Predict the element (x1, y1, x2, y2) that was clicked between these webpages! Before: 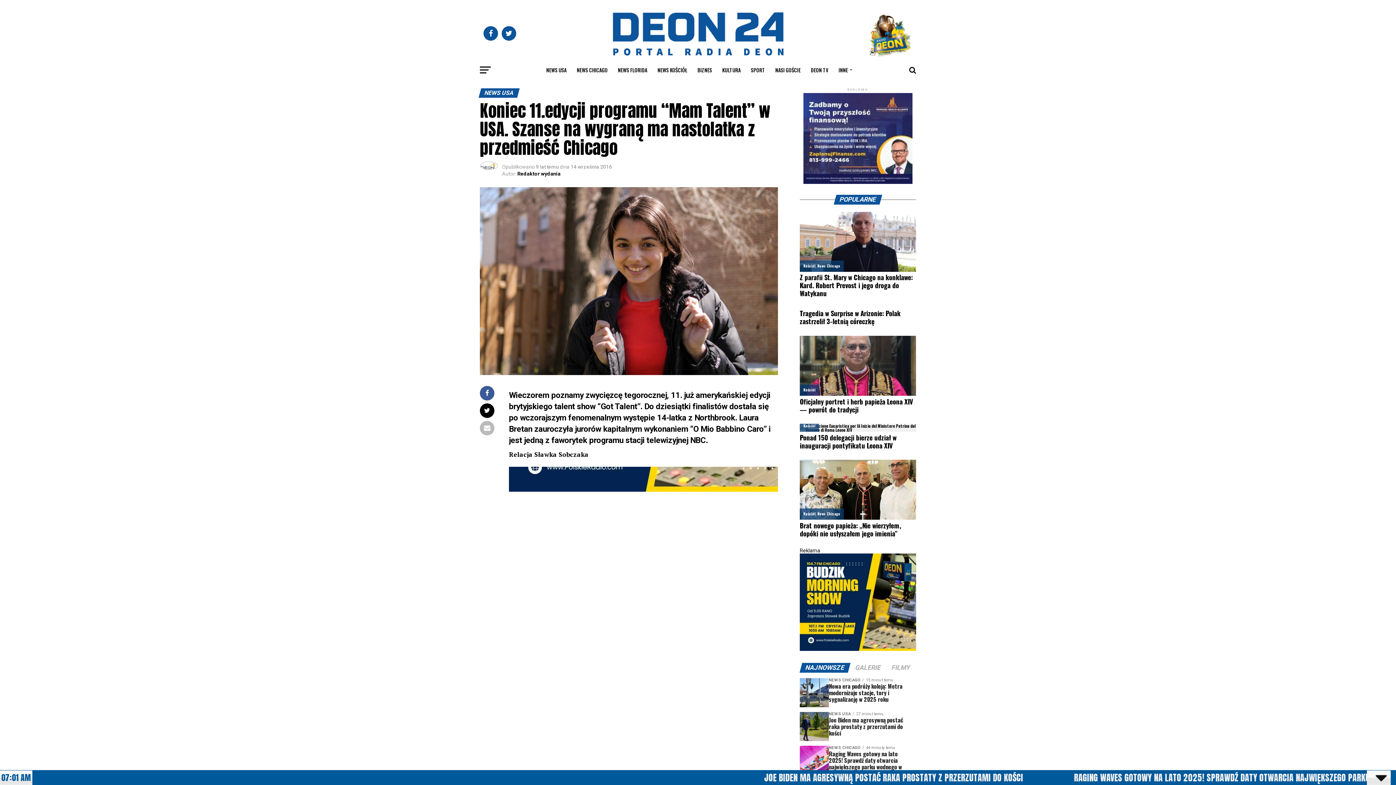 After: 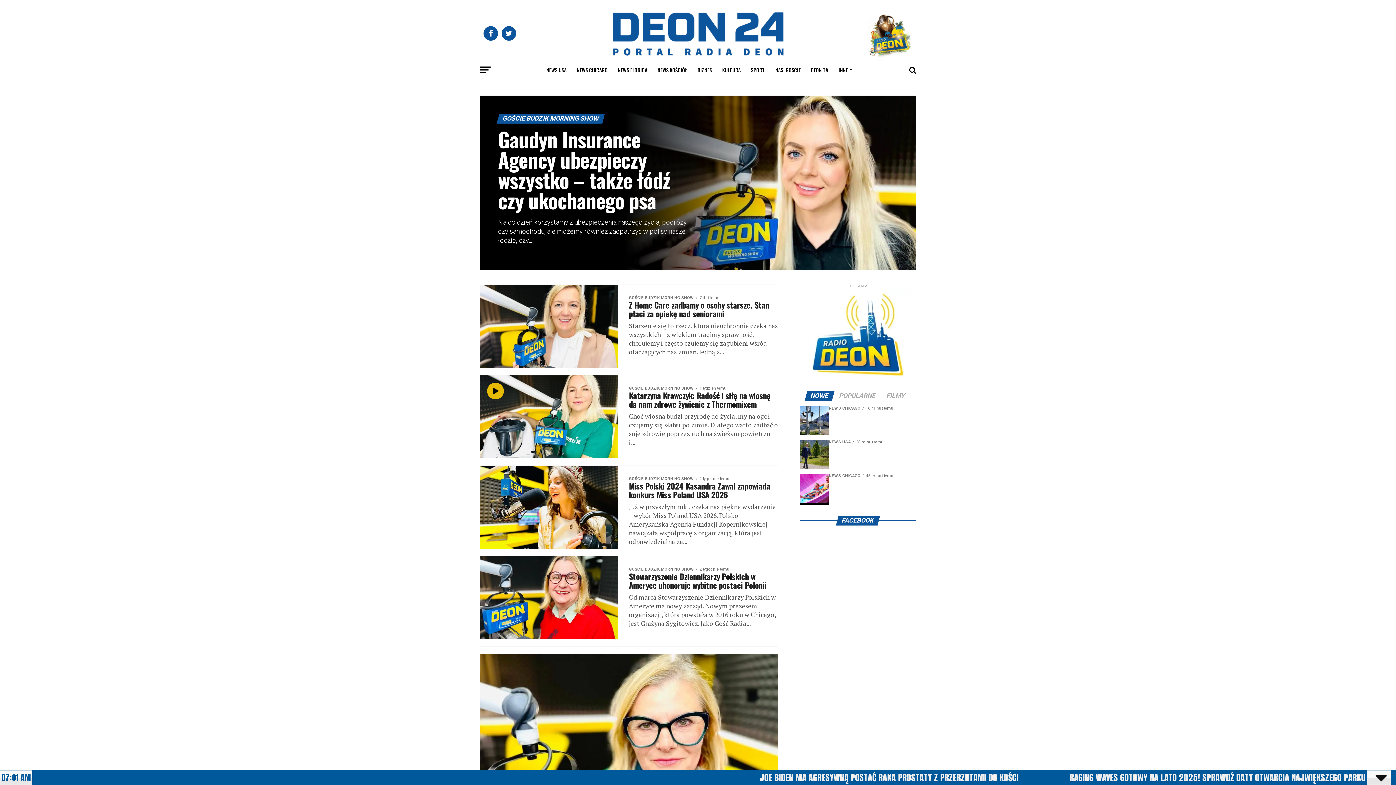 Action: bbox: (771, 61, 805, 79) label: NASI GOŚCIE